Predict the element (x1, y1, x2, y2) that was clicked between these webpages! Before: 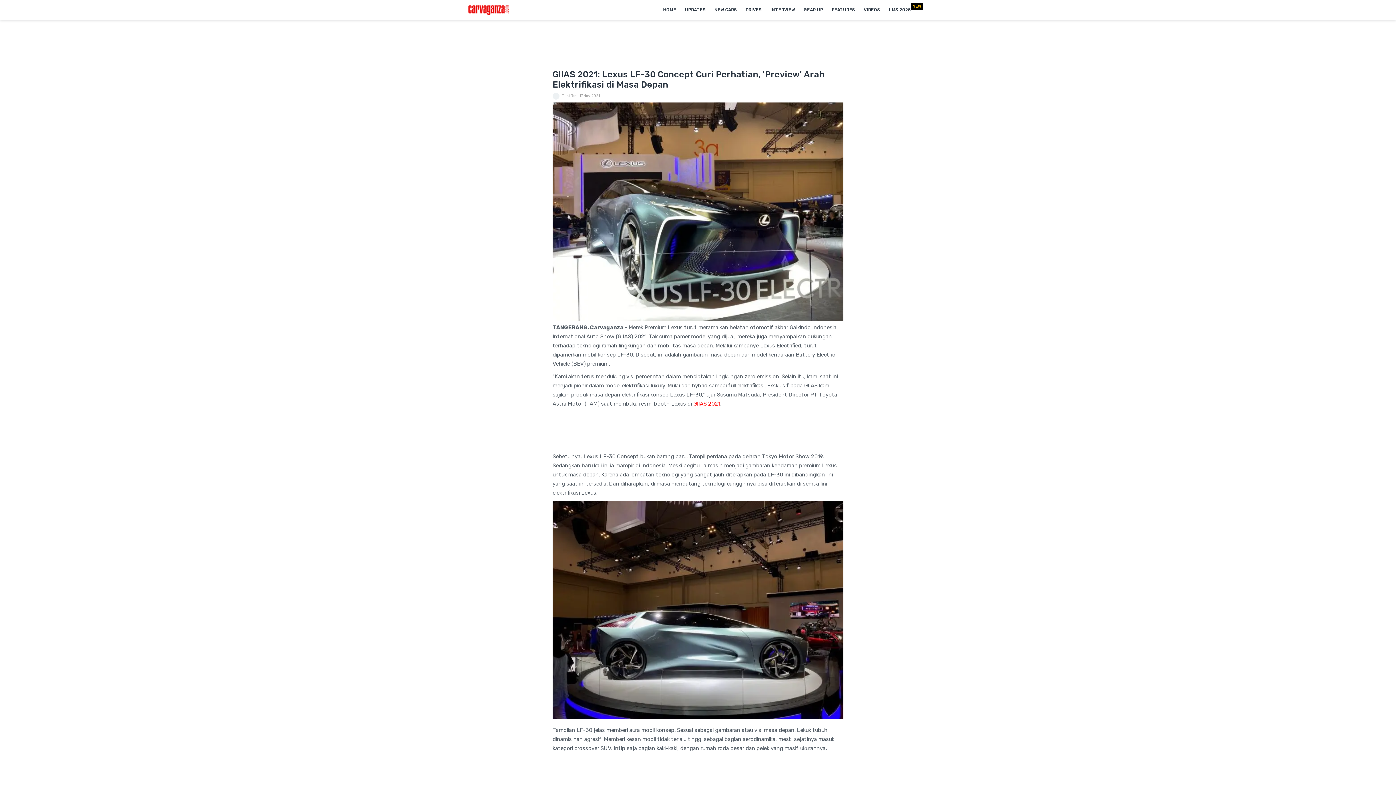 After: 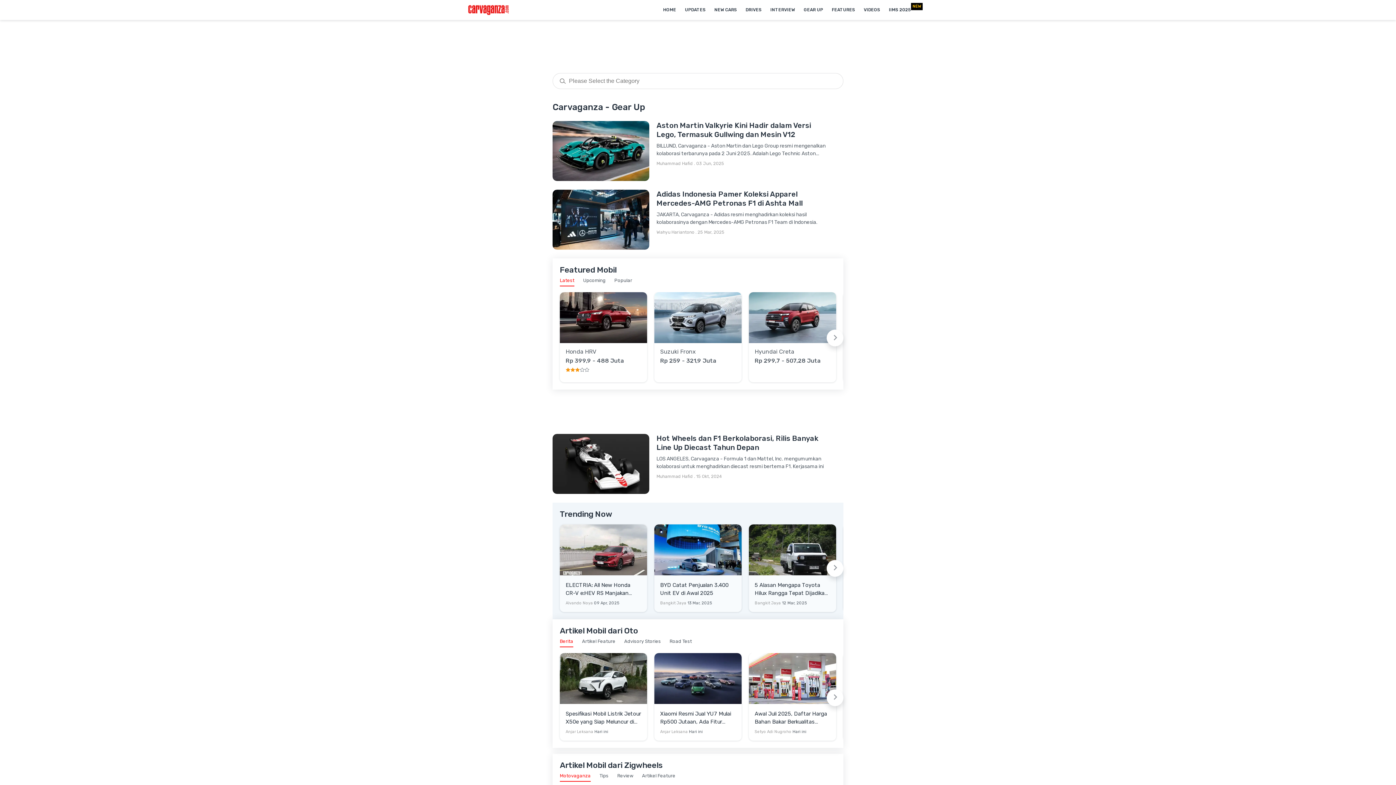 Action: bbox: (804, 7, 823, 12) label: GEAR UP